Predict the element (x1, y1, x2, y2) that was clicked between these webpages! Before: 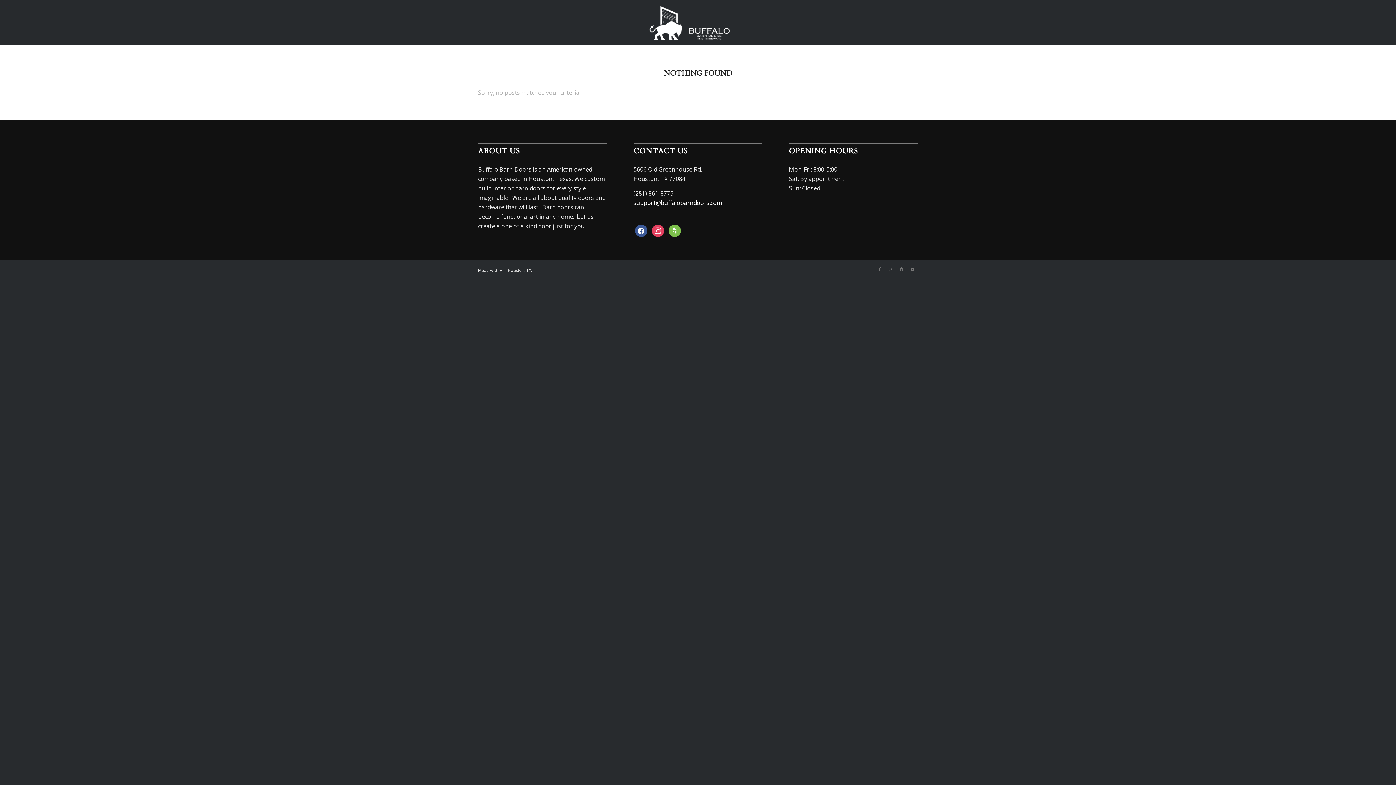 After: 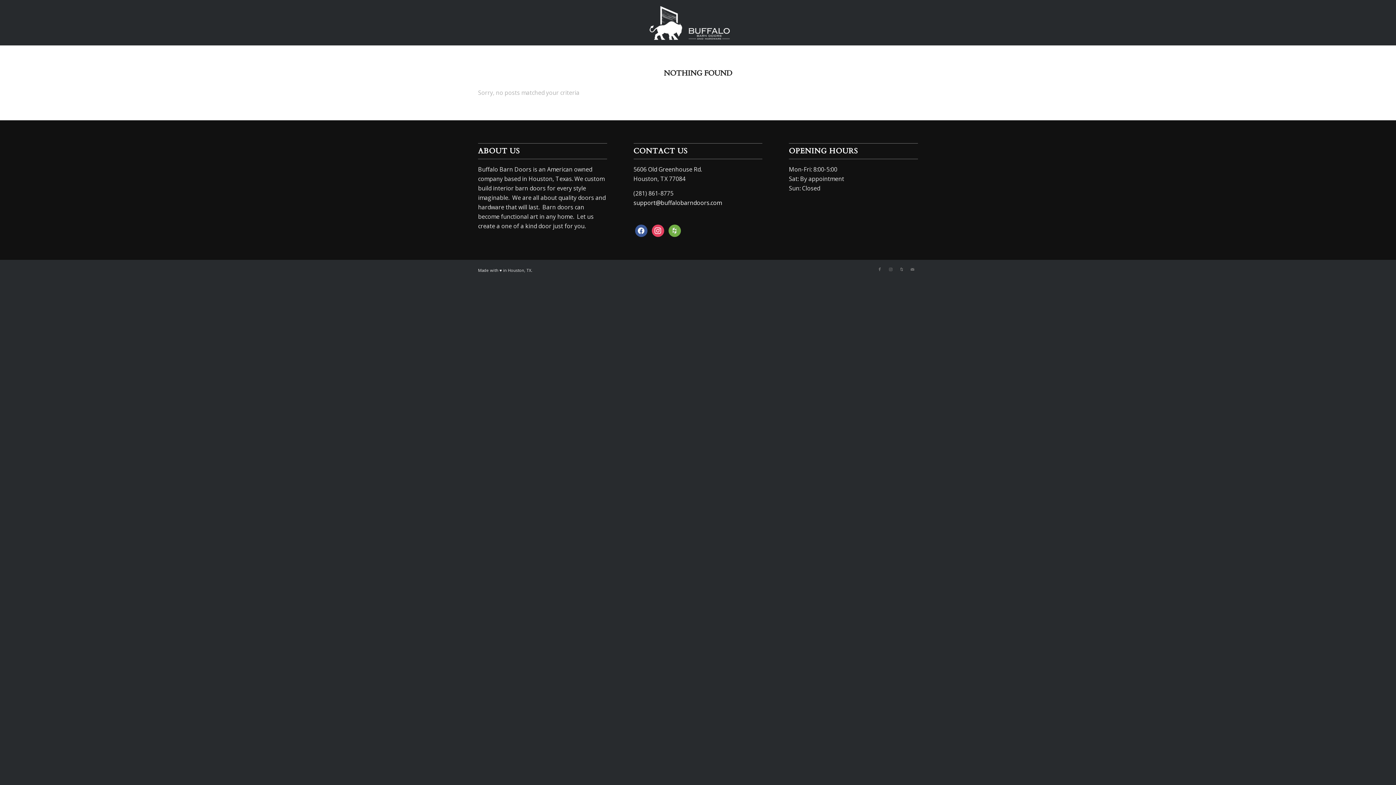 Action: bbox: (668, 226, 680, 234)